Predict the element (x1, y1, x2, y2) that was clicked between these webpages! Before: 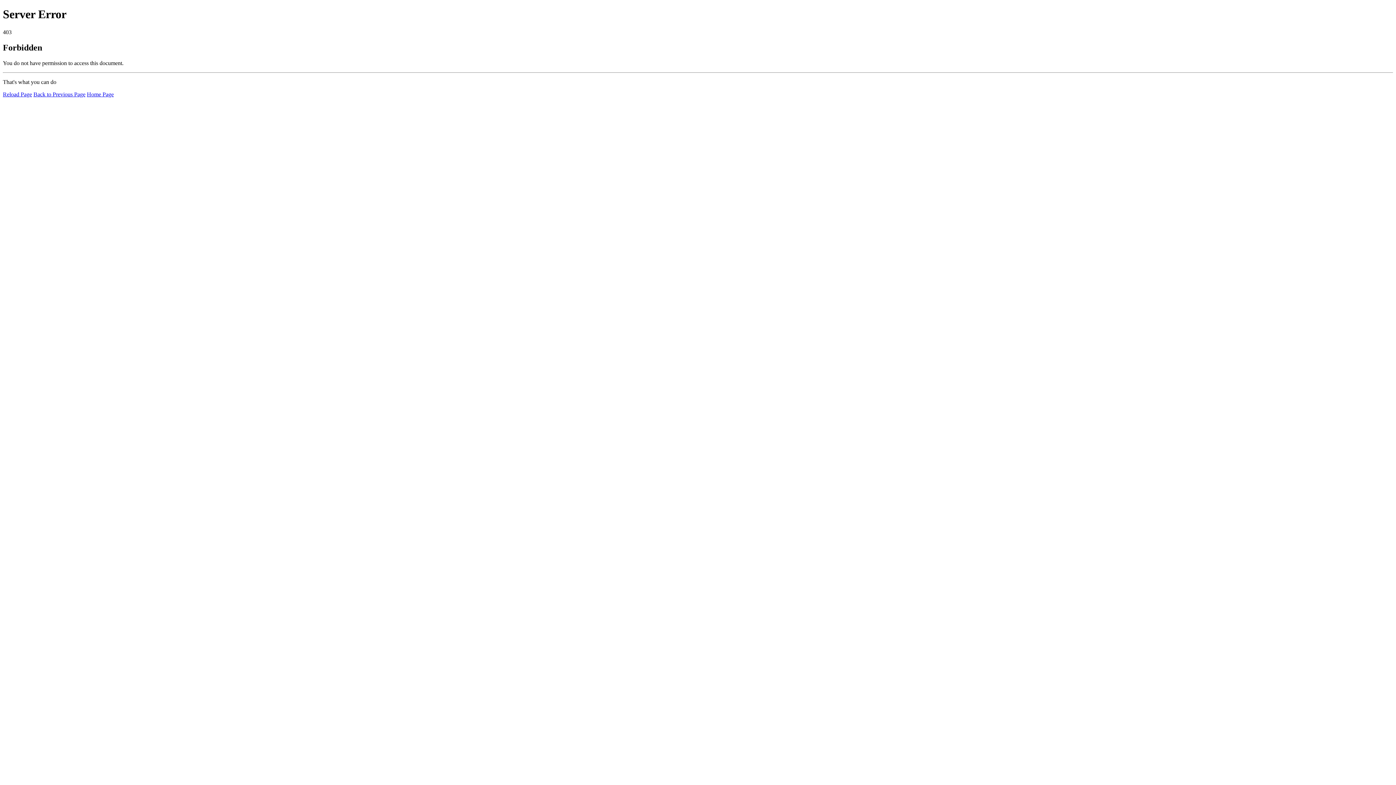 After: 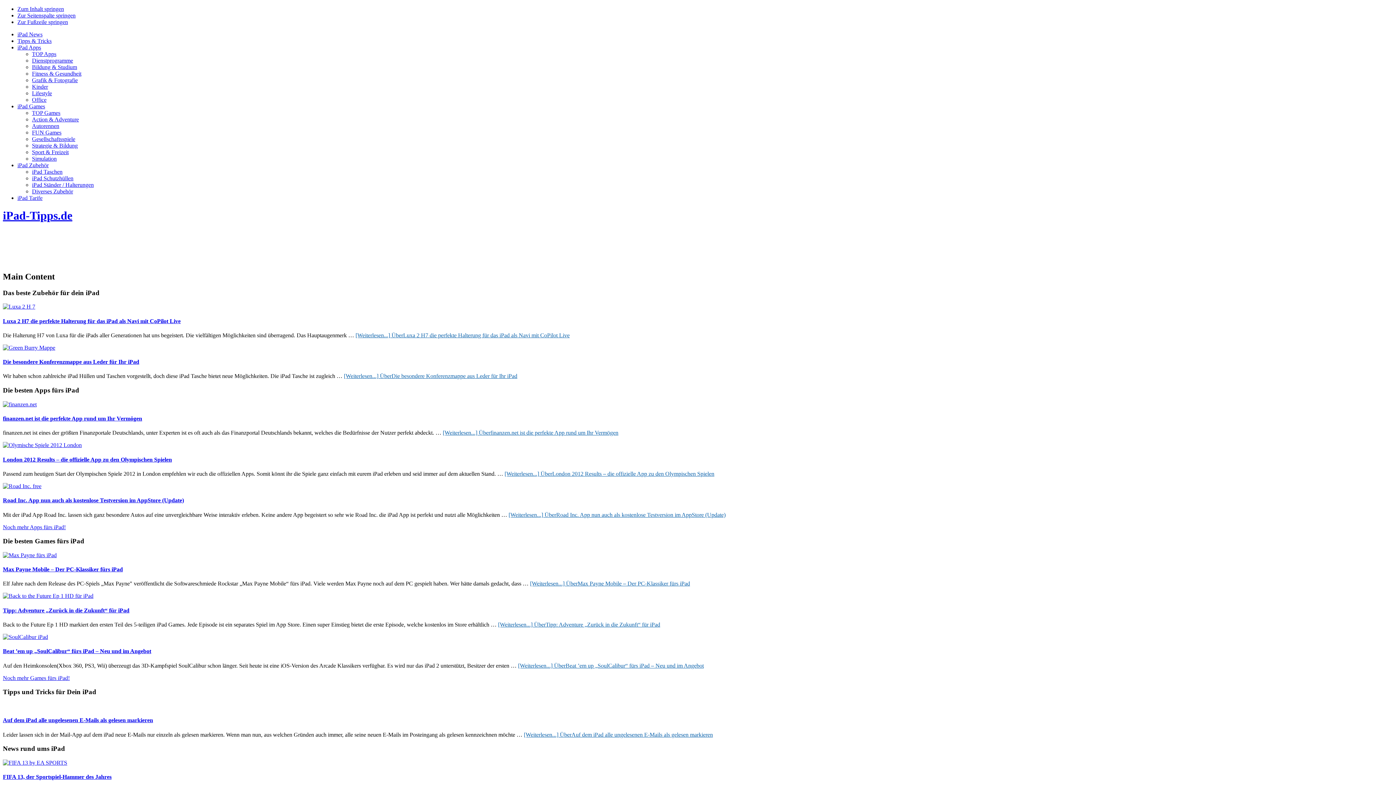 Action: label: Home Page bbox: (86, 91, 113, 97)